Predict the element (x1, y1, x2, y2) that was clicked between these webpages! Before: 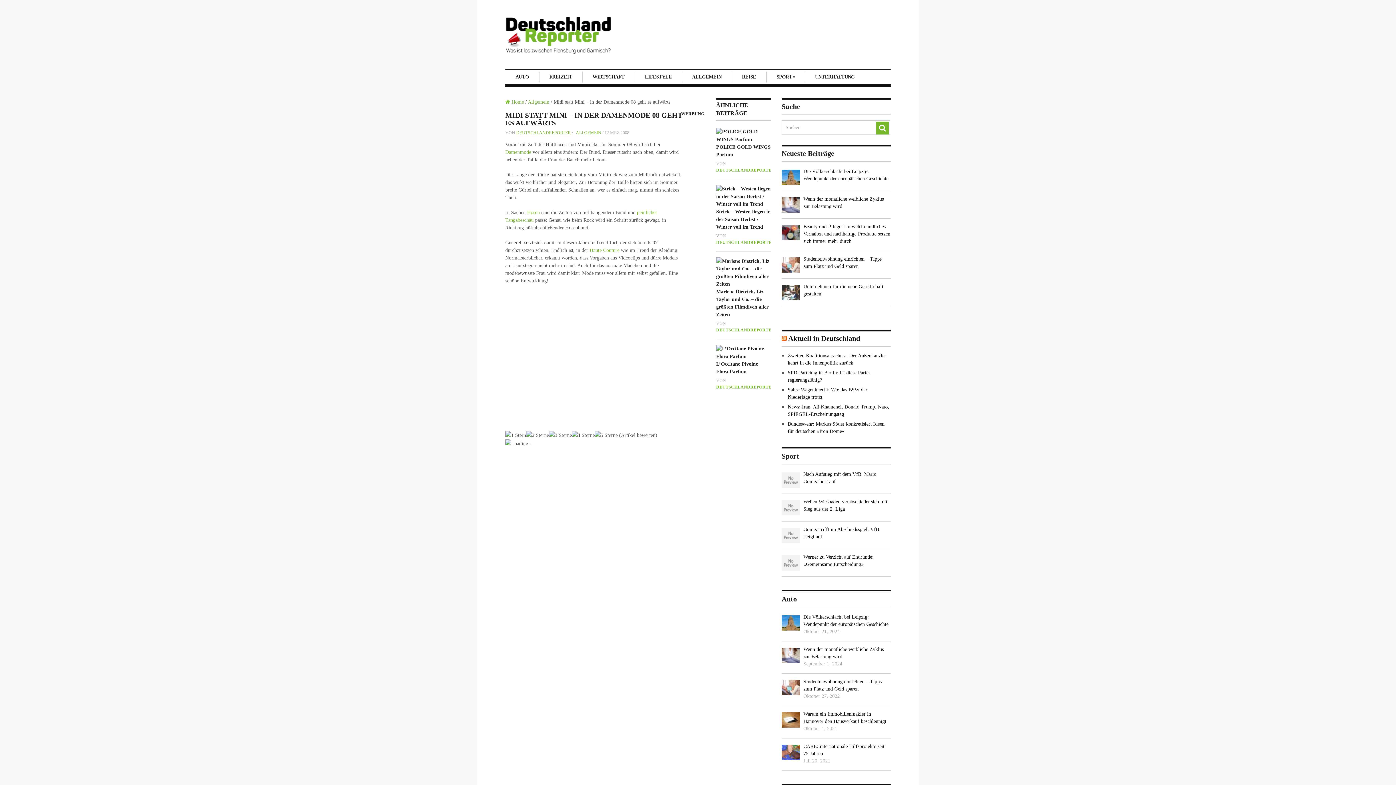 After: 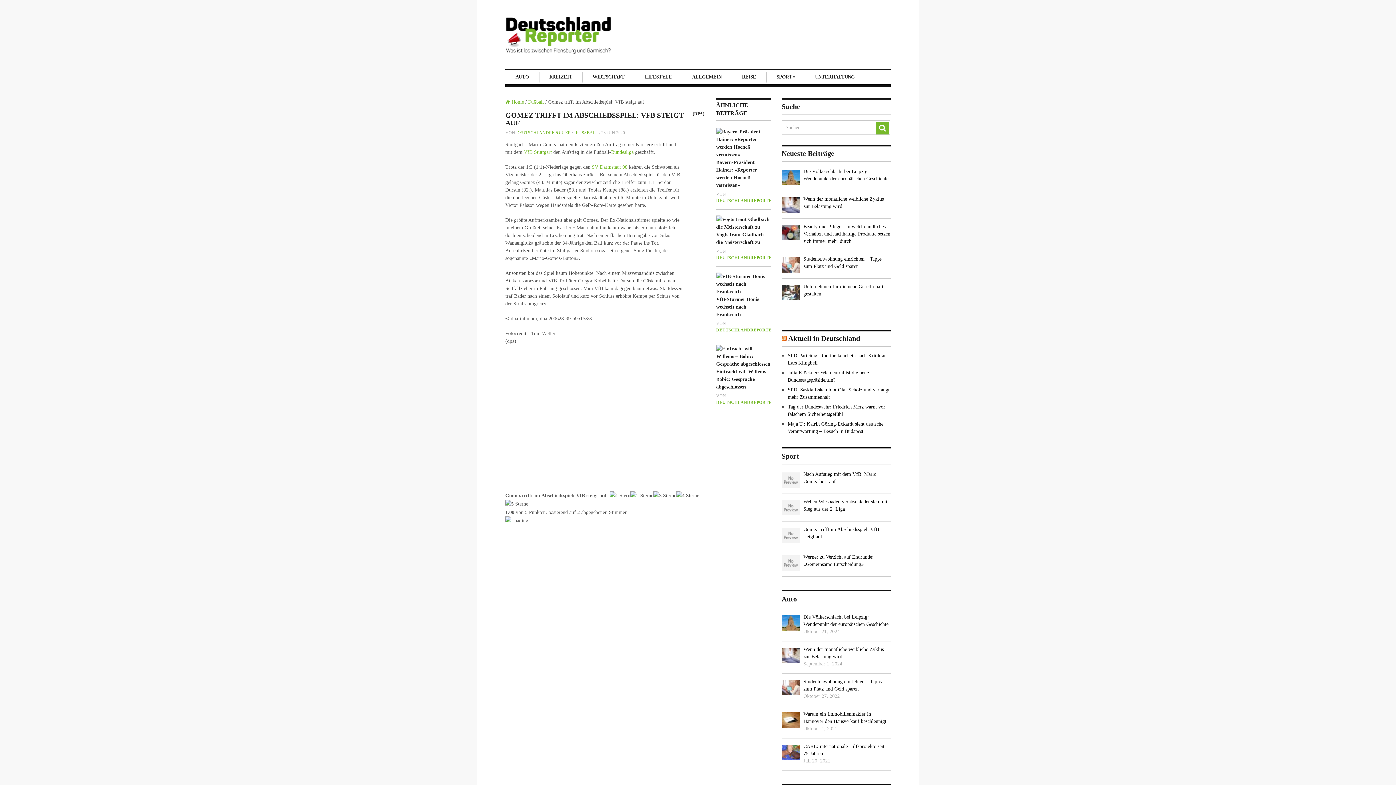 Action: label: Gomez trifft im Abschiedsspiel: VfB steigt auf bbox: (781, 526, 890, 540)